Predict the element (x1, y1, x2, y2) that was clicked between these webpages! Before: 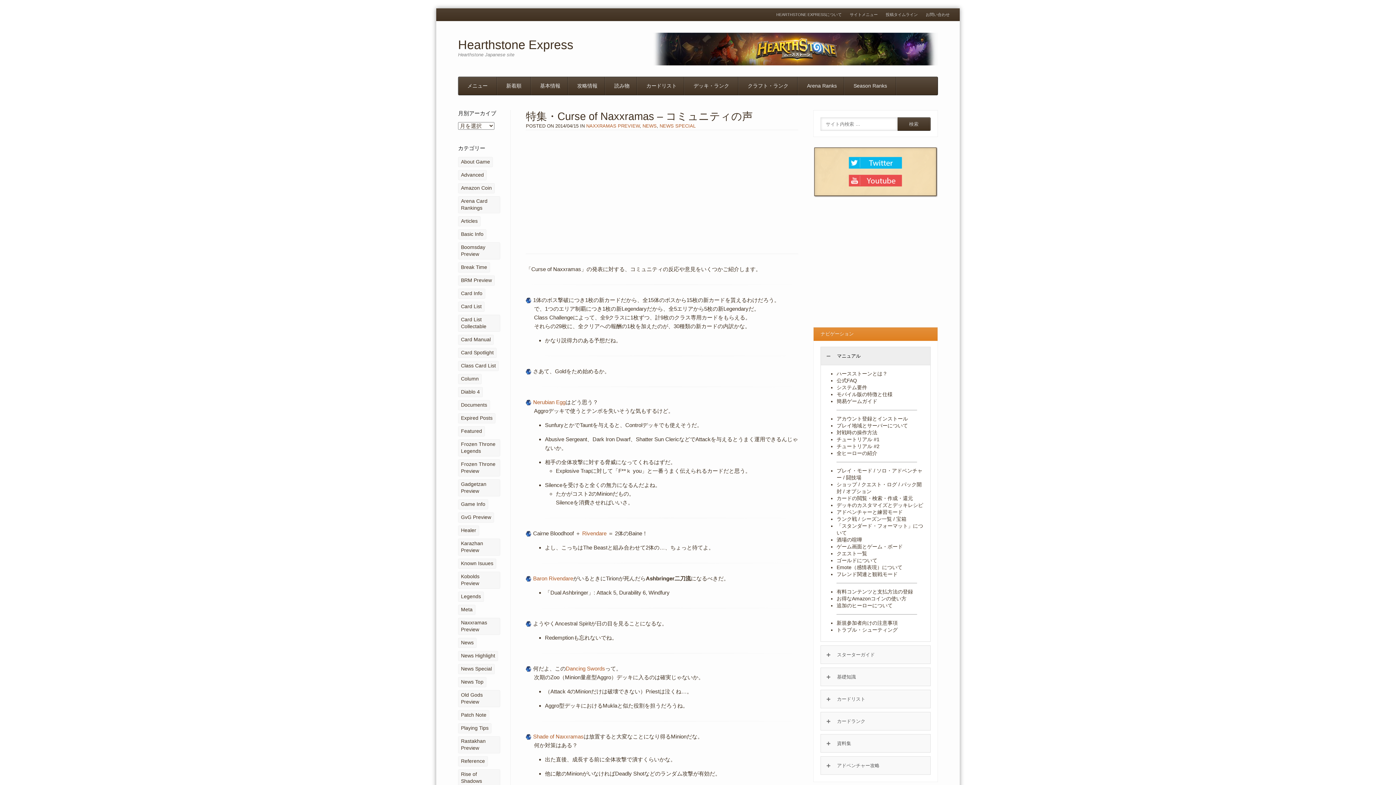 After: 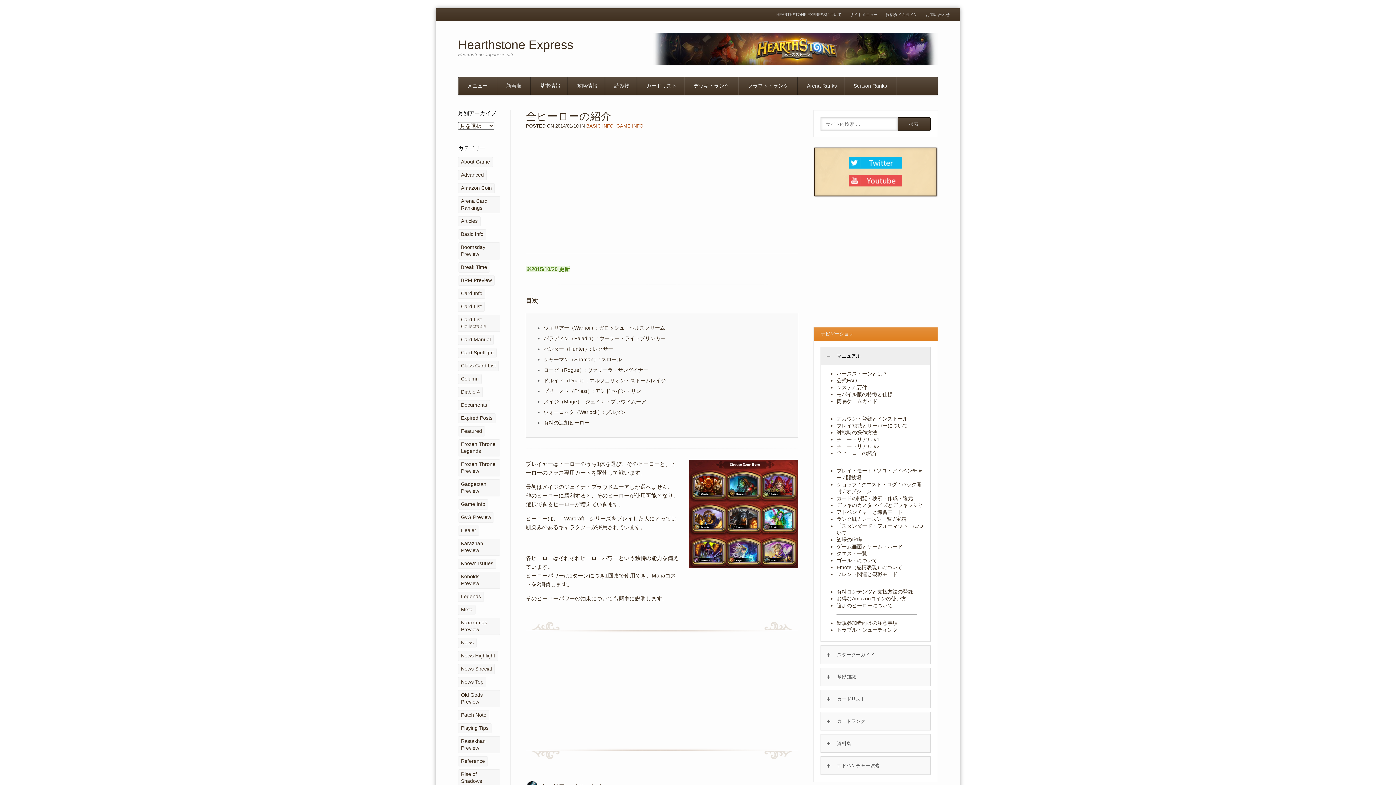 Action: label: 全ヒーローの紹介 bbox: (836, 450, 877, 456)